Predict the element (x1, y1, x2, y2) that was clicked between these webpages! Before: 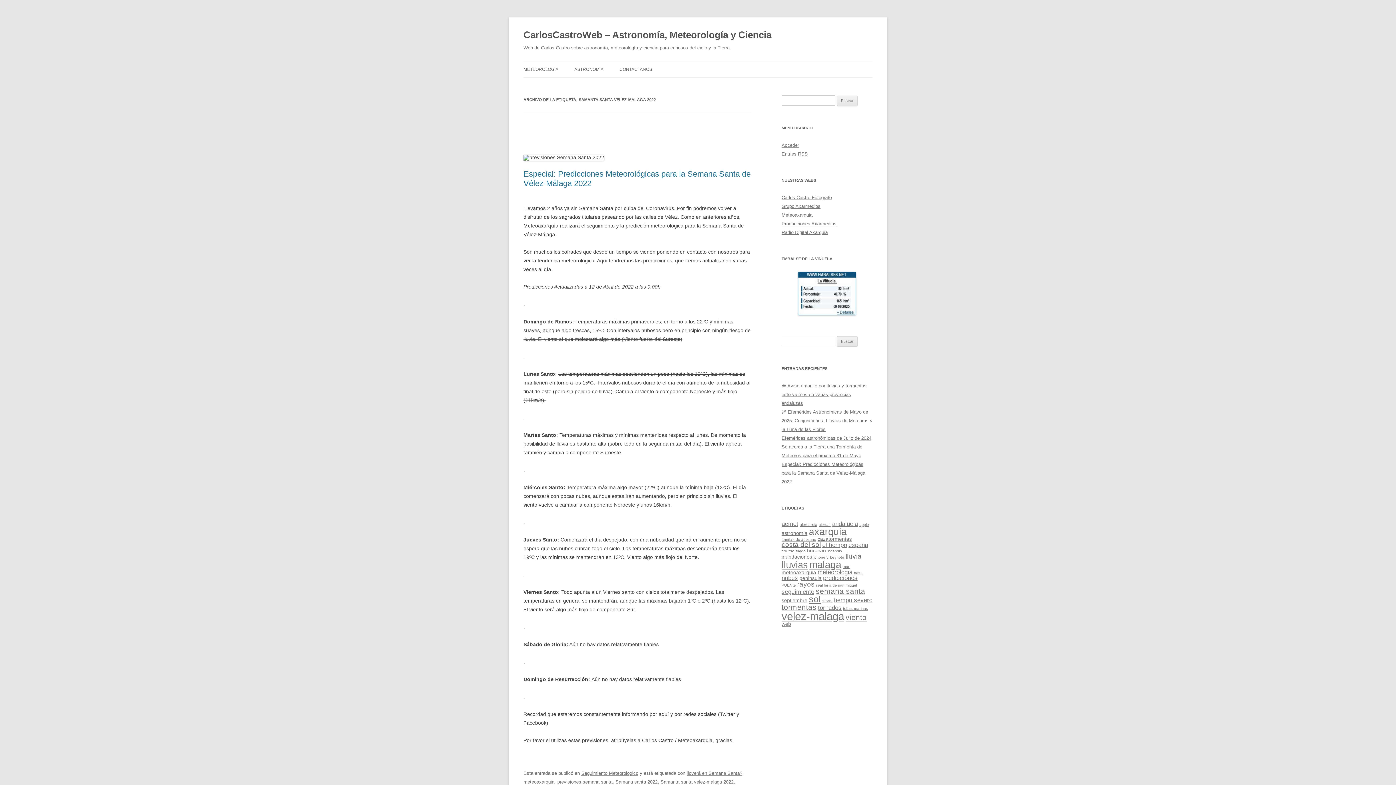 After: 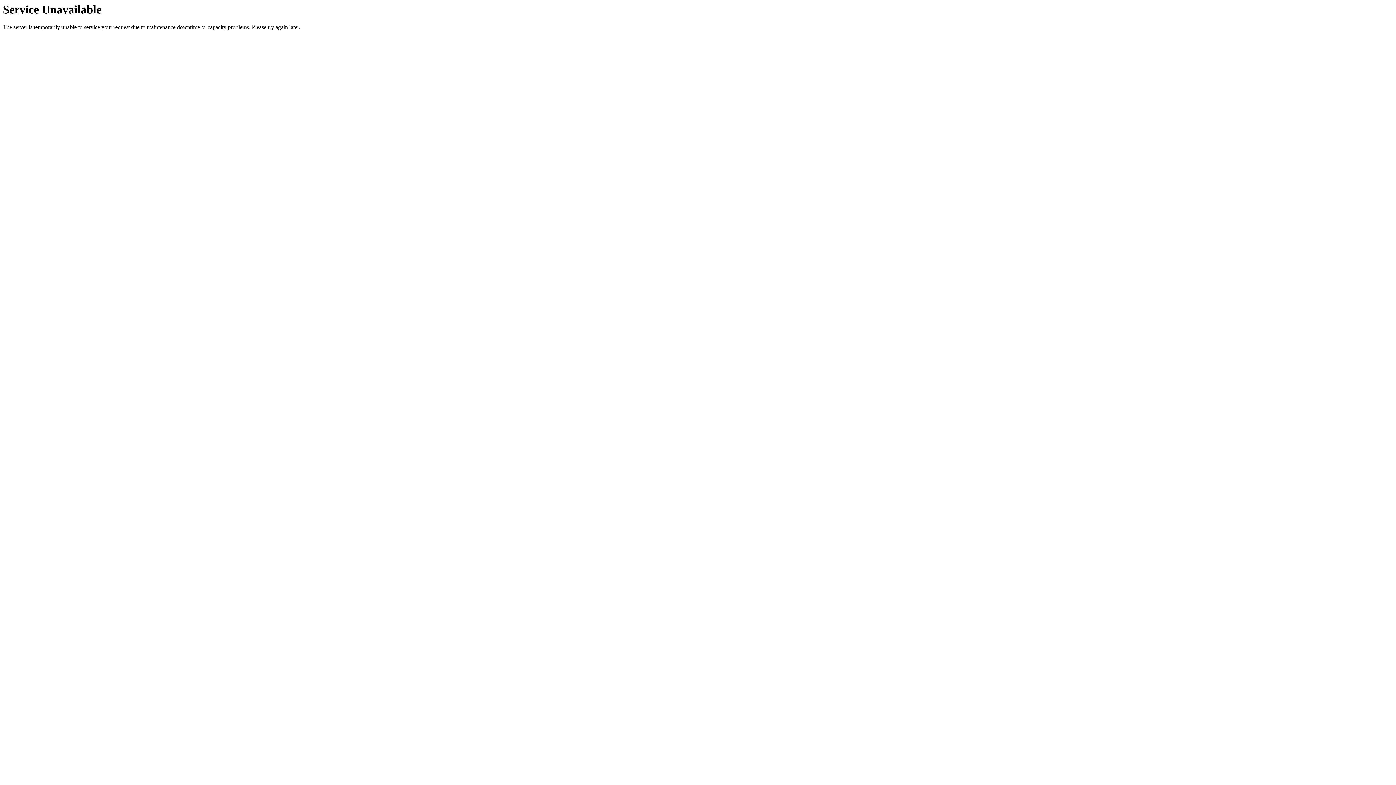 Action: bbox: (660, 779, 733, 785) label: Samanta santa velez-malaga 2022